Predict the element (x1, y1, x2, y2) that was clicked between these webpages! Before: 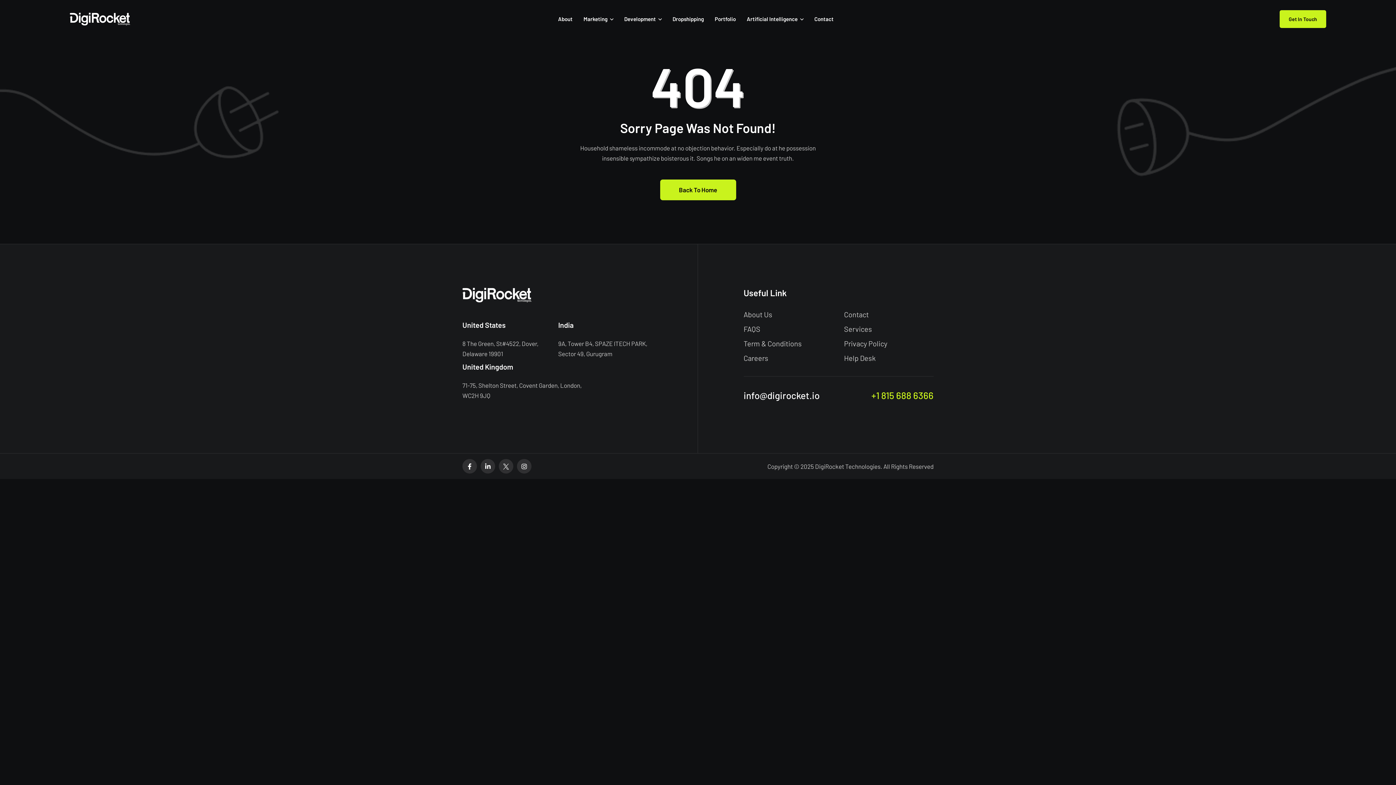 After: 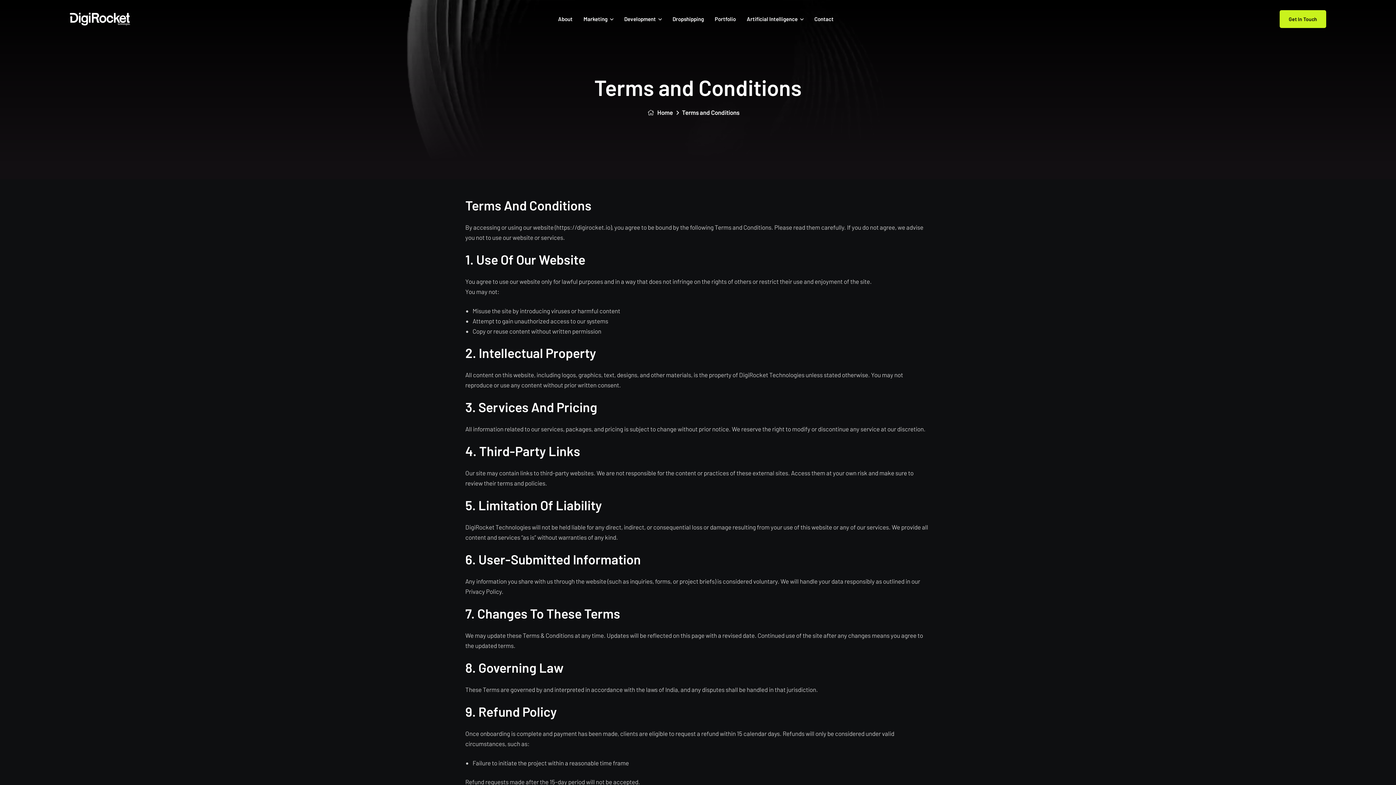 Action: label: Term & Conditions bbox: (743, 339, 802, 348)